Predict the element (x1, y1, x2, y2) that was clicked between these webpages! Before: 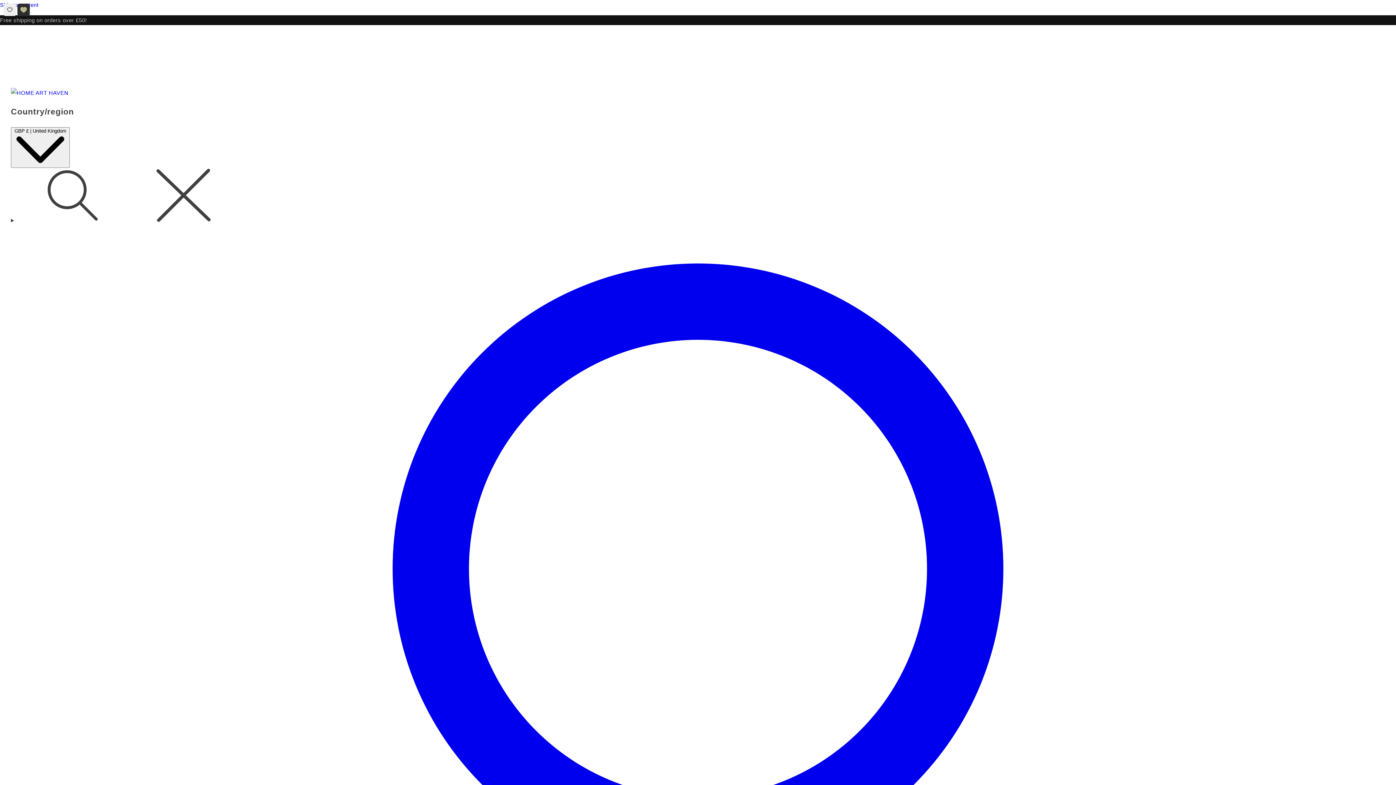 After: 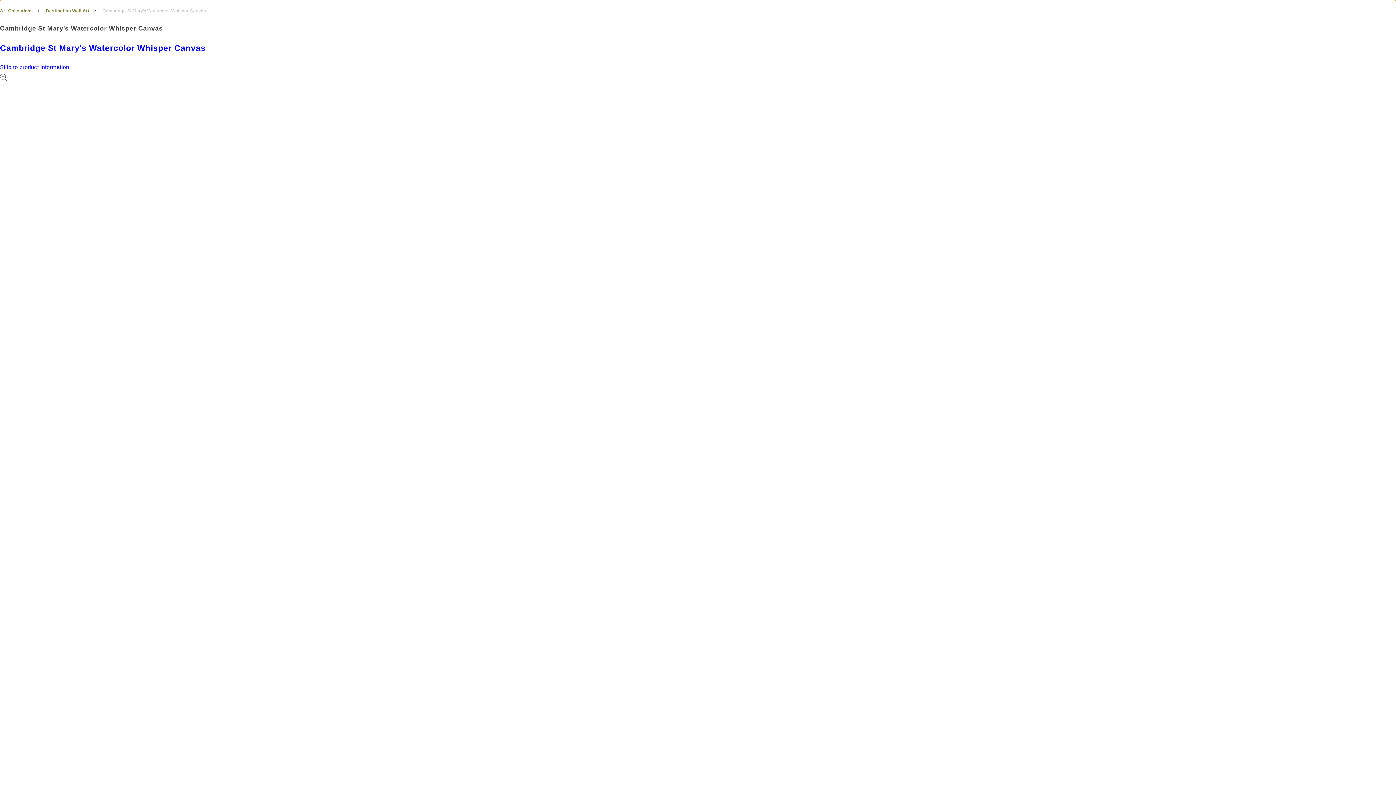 Action: label: Skip to content bbox: (0, 0, 1396, 9)